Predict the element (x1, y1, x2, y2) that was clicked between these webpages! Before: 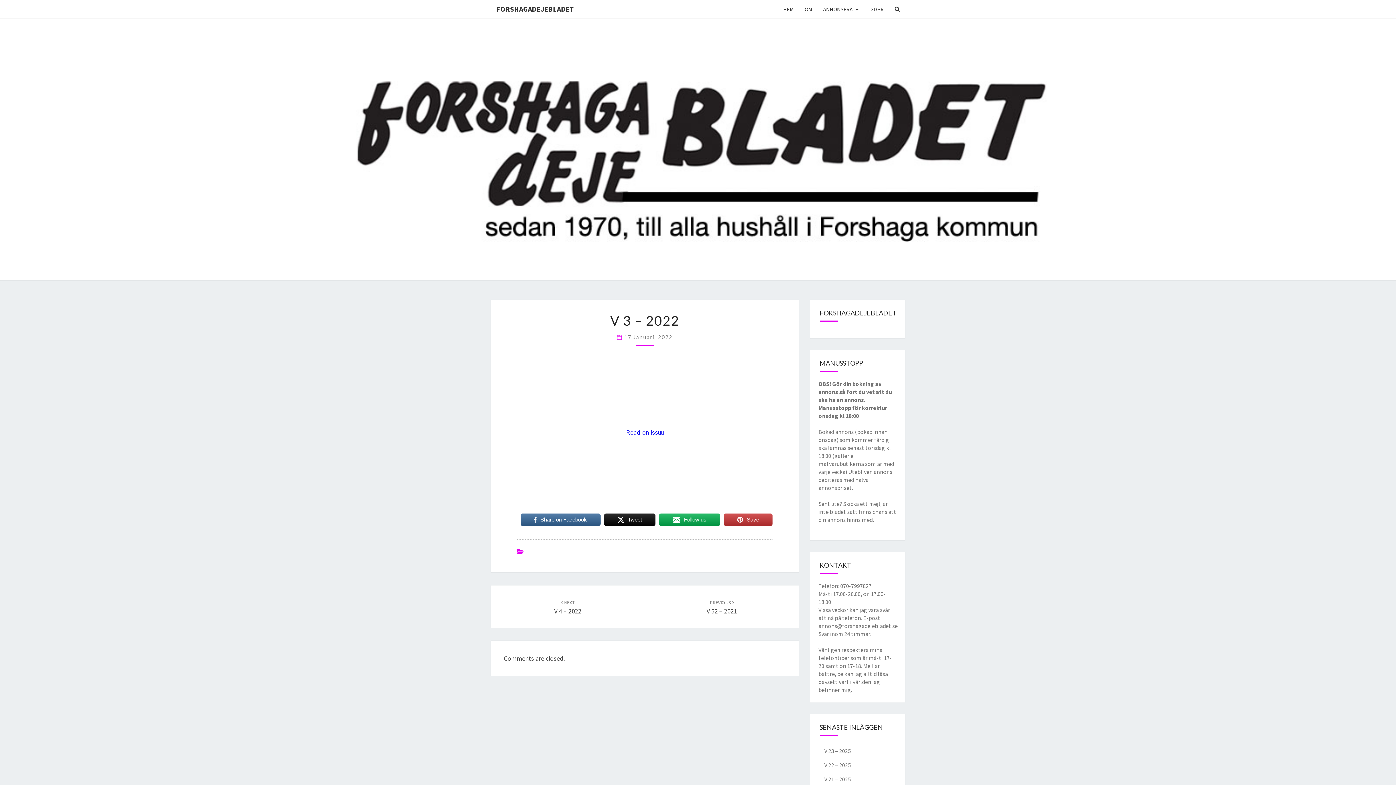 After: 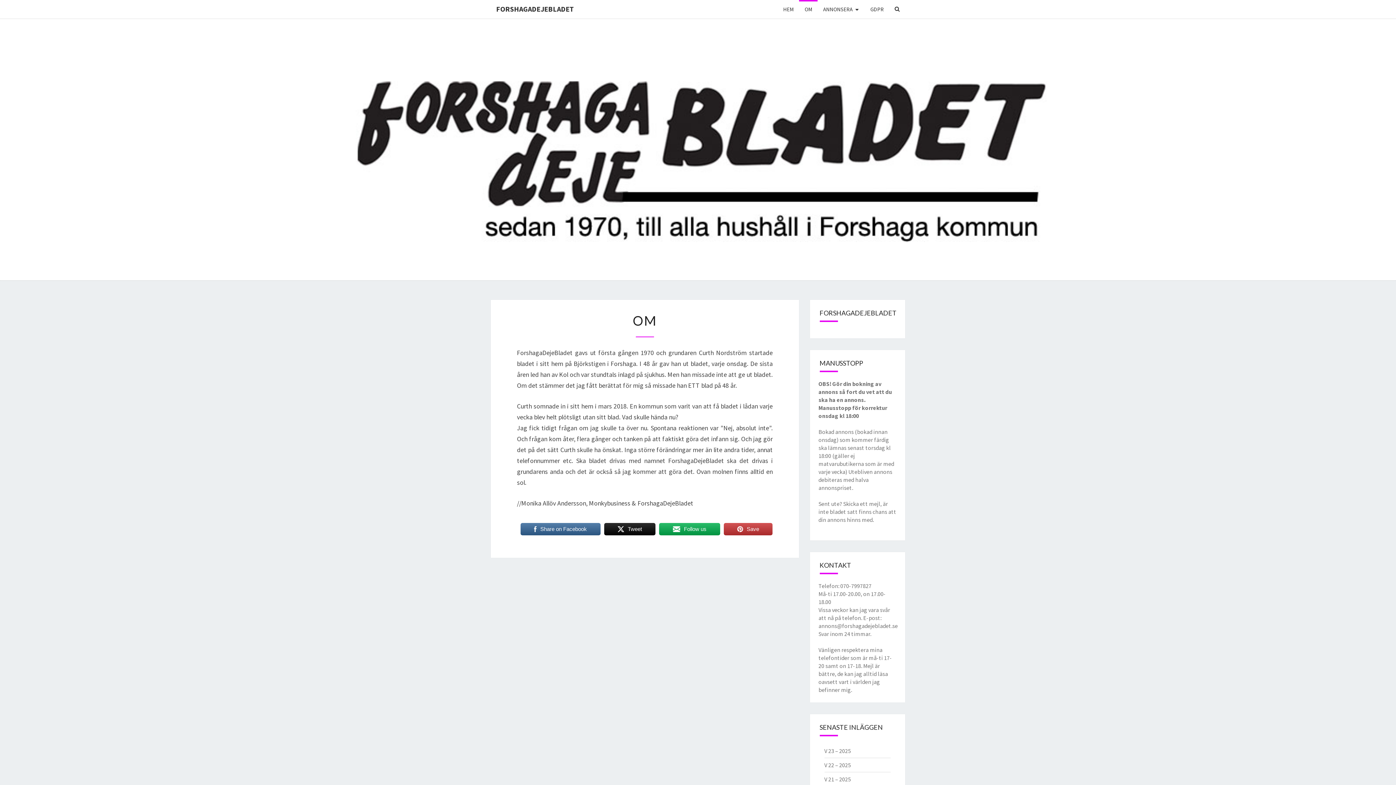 Action: bbox: (799, 0, 817, 18) label: OM